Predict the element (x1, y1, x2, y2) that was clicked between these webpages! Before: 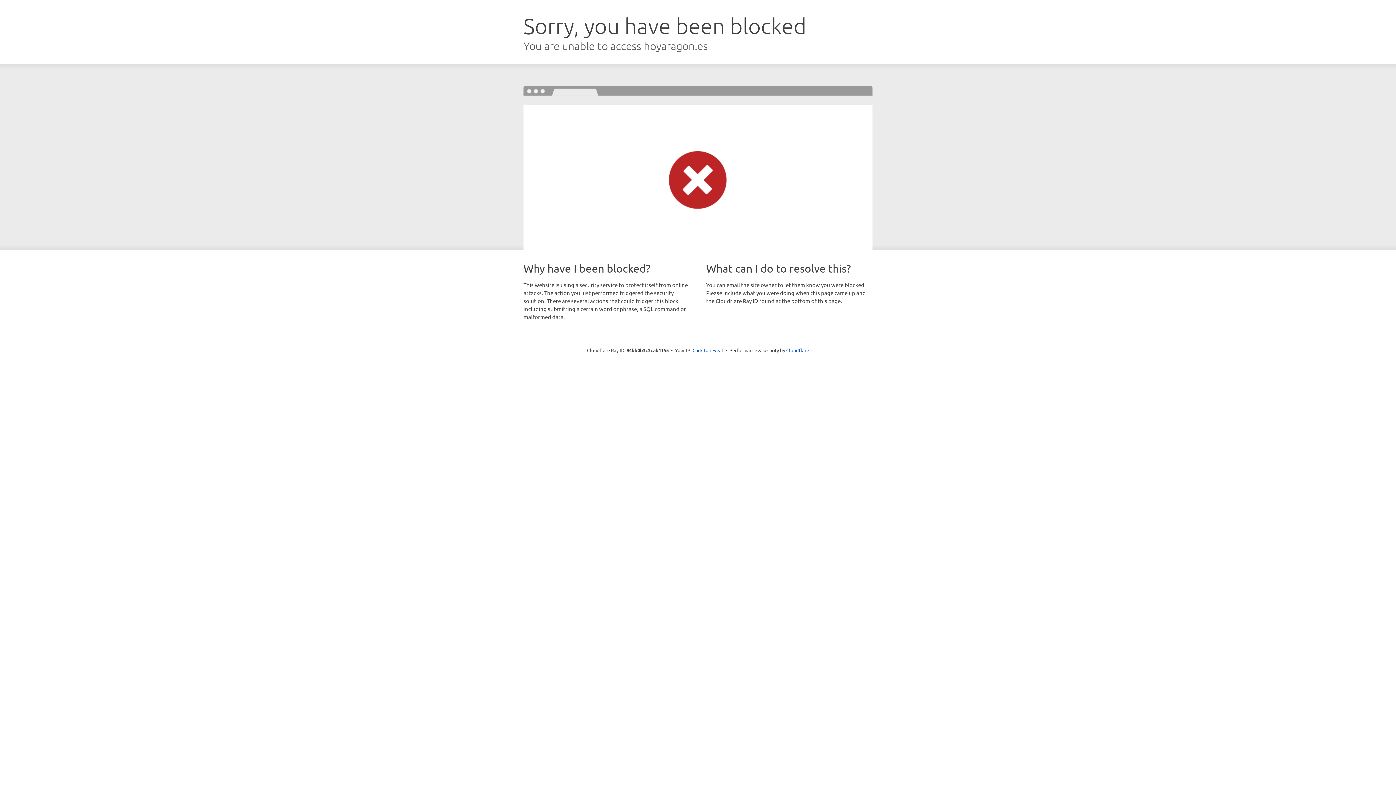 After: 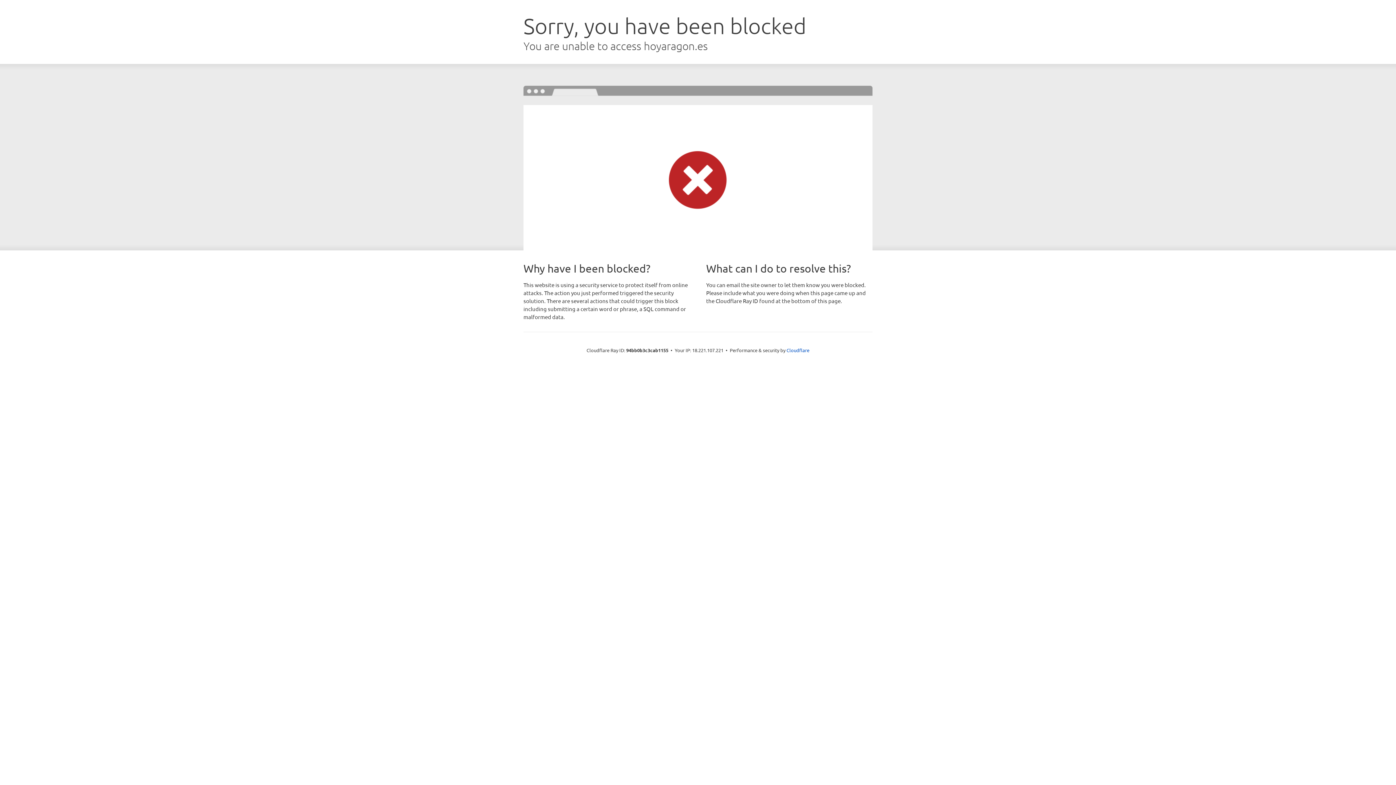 Action: label: Click to reveal bbox: (692, 346, 723, 353)